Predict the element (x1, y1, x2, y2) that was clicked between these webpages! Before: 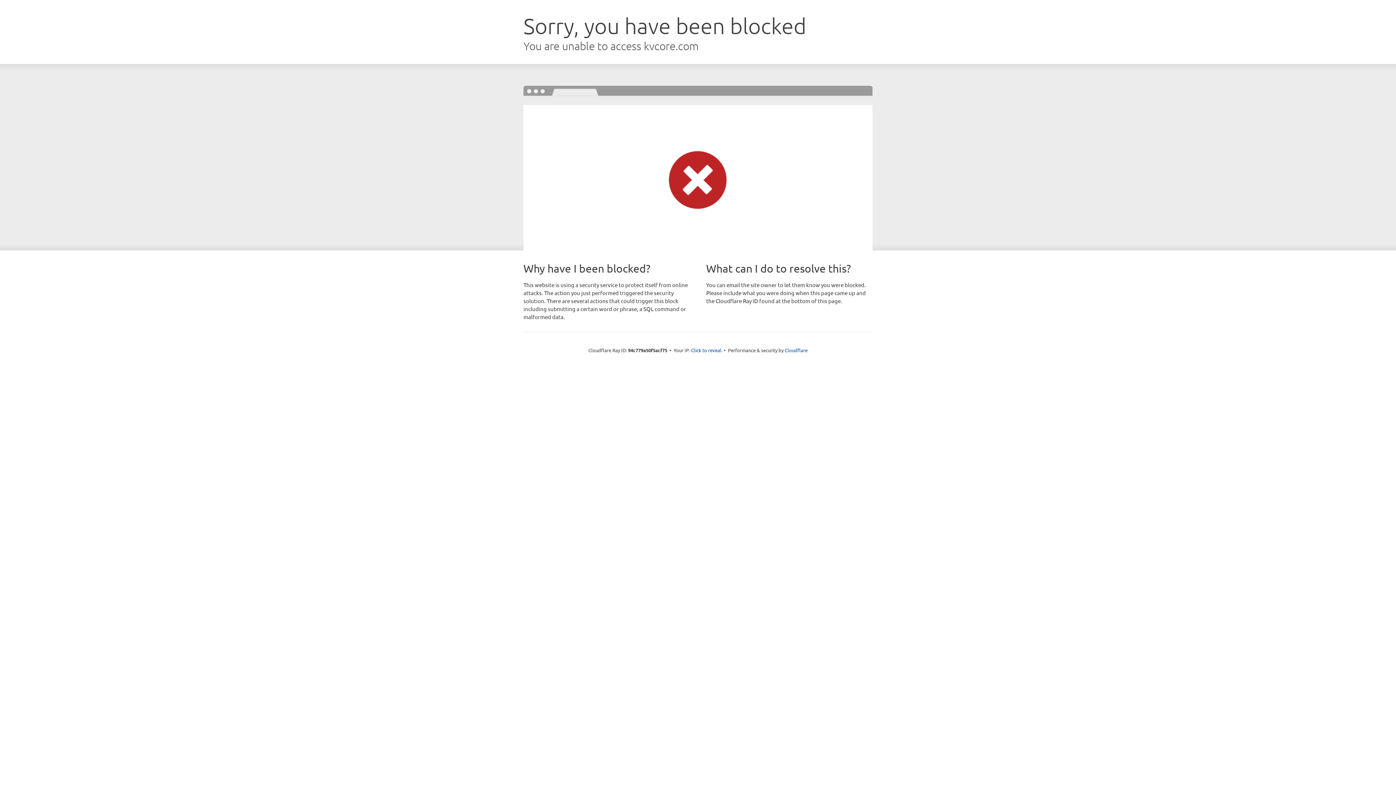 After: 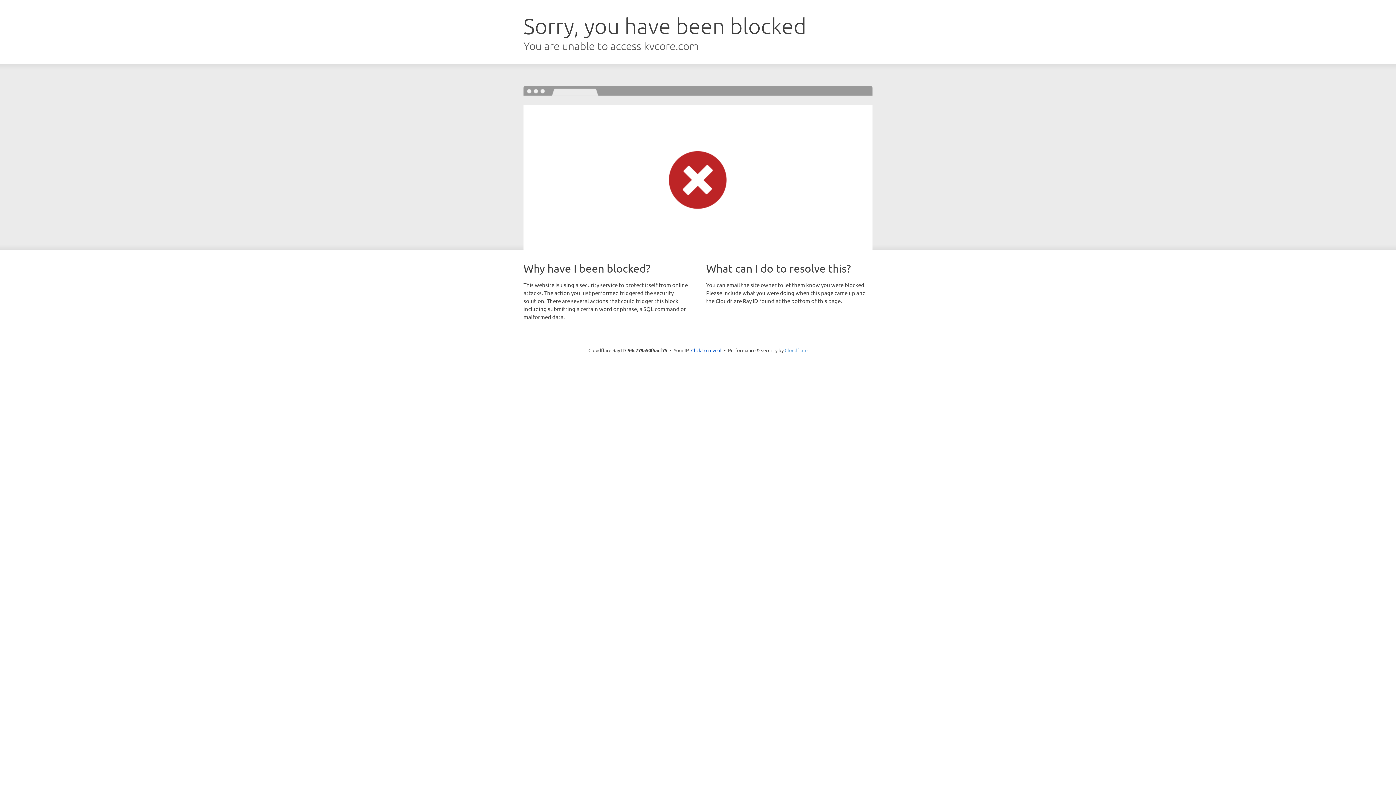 Action: bbox: (784, 347, 807, 353) label: Cloudflare